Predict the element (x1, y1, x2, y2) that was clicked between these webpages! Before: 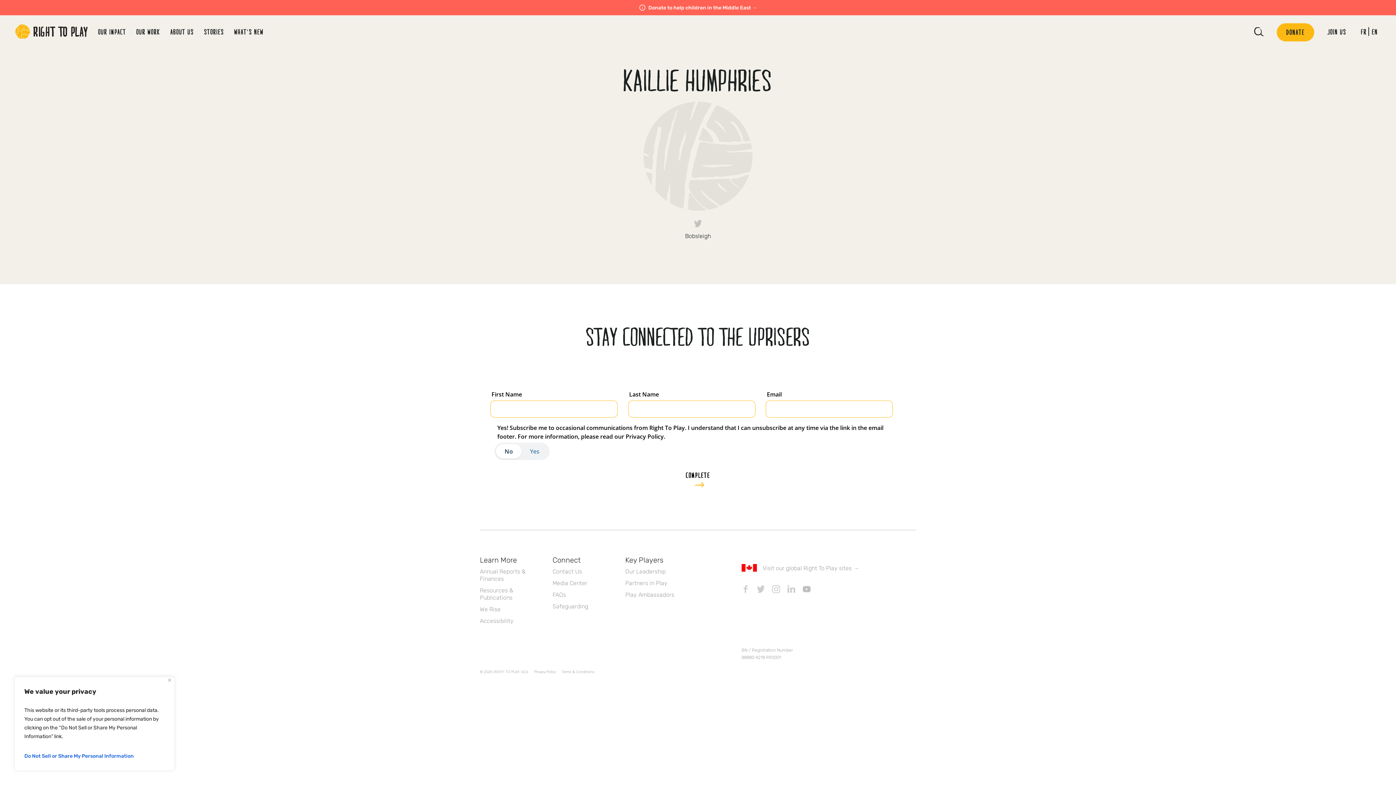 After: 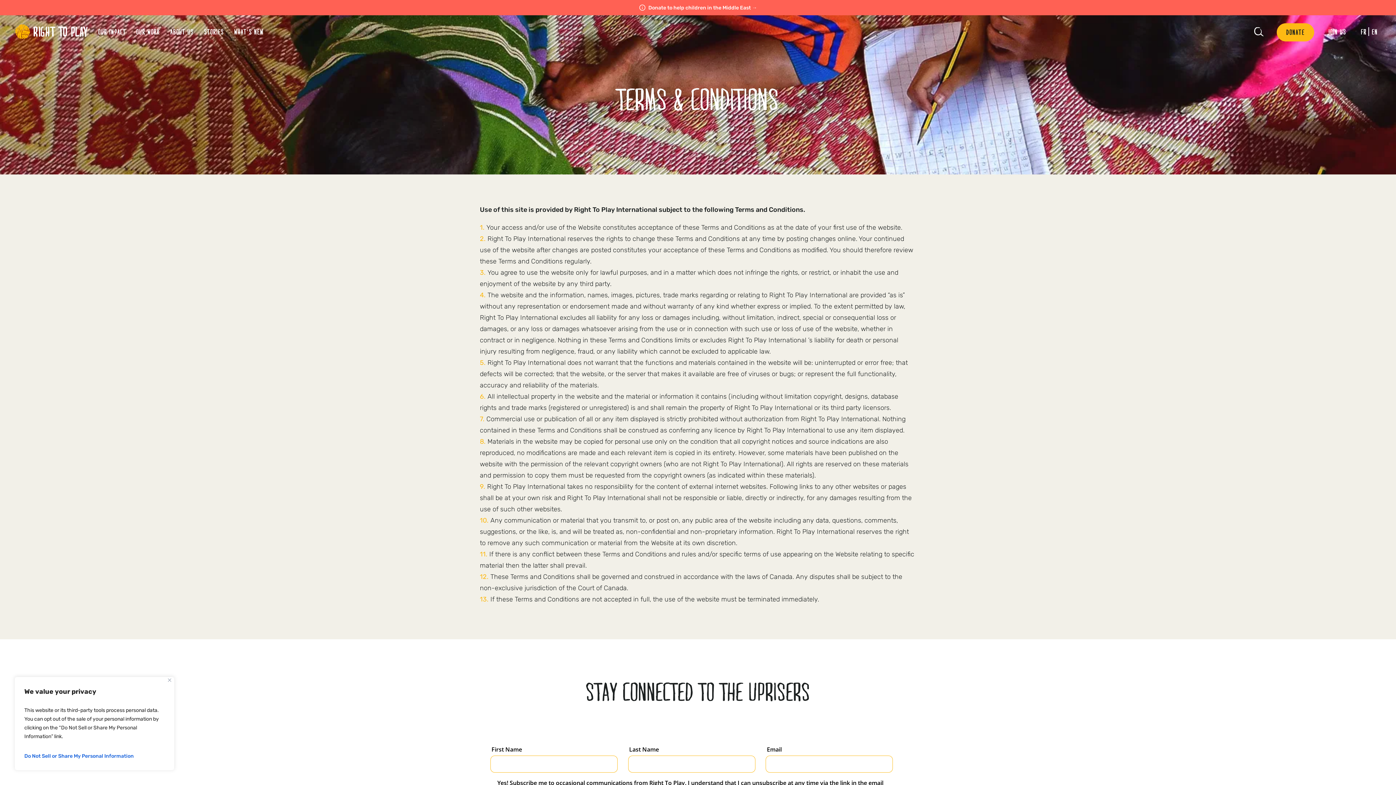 Action: bbox: (561, 670, 594, 674) label: Terms & Conditions